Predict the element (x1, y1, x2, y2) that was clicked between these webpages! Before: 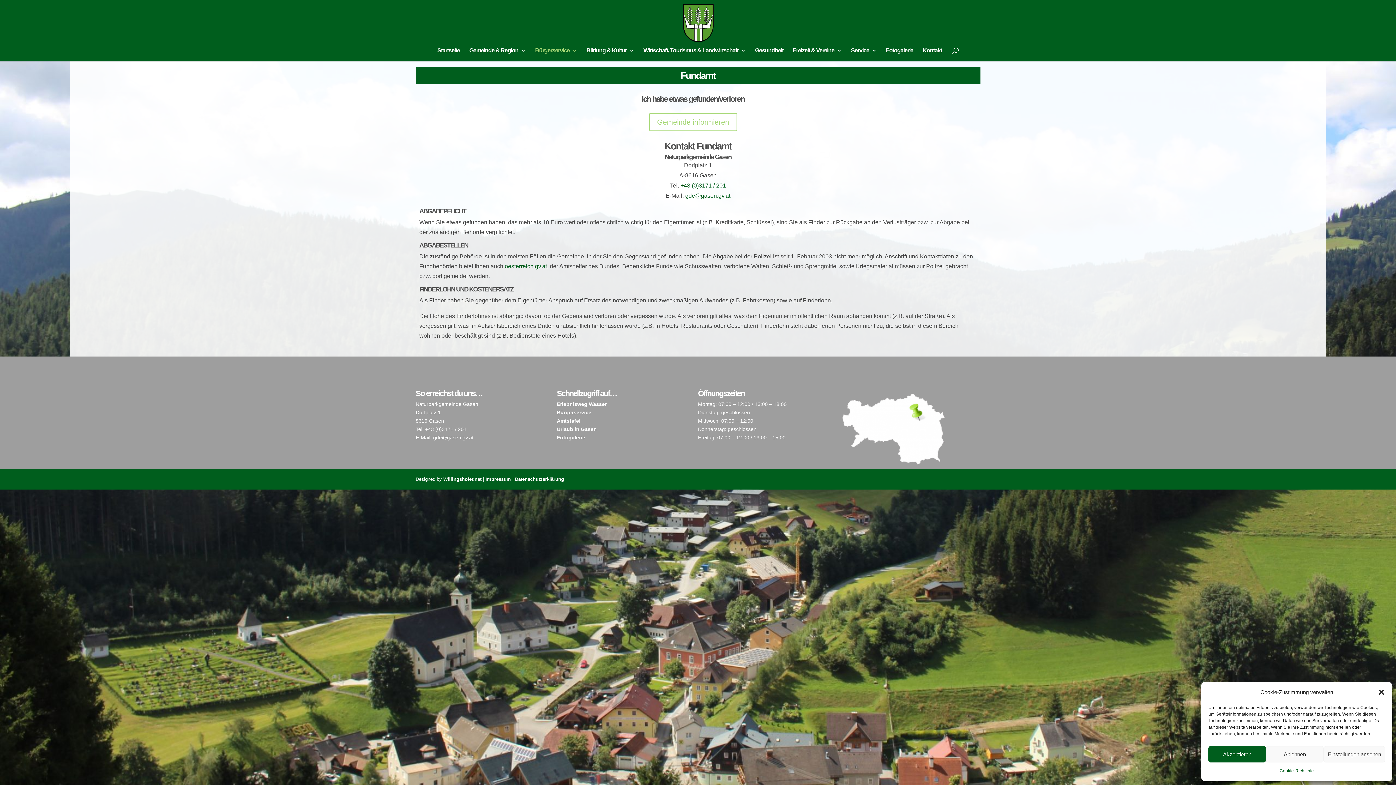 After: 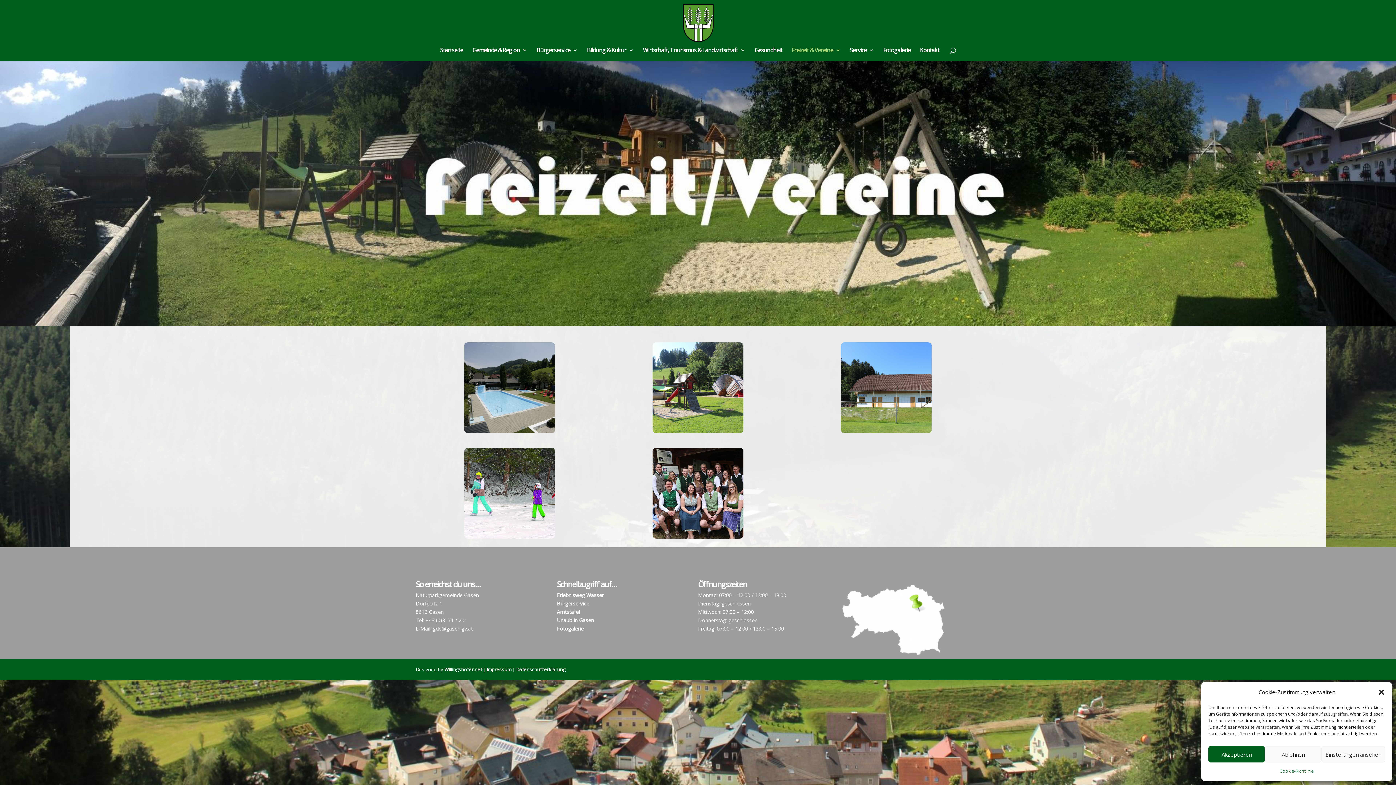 Action: bbox: (793, 48, 841, 61) label: Freizeit & Vereine